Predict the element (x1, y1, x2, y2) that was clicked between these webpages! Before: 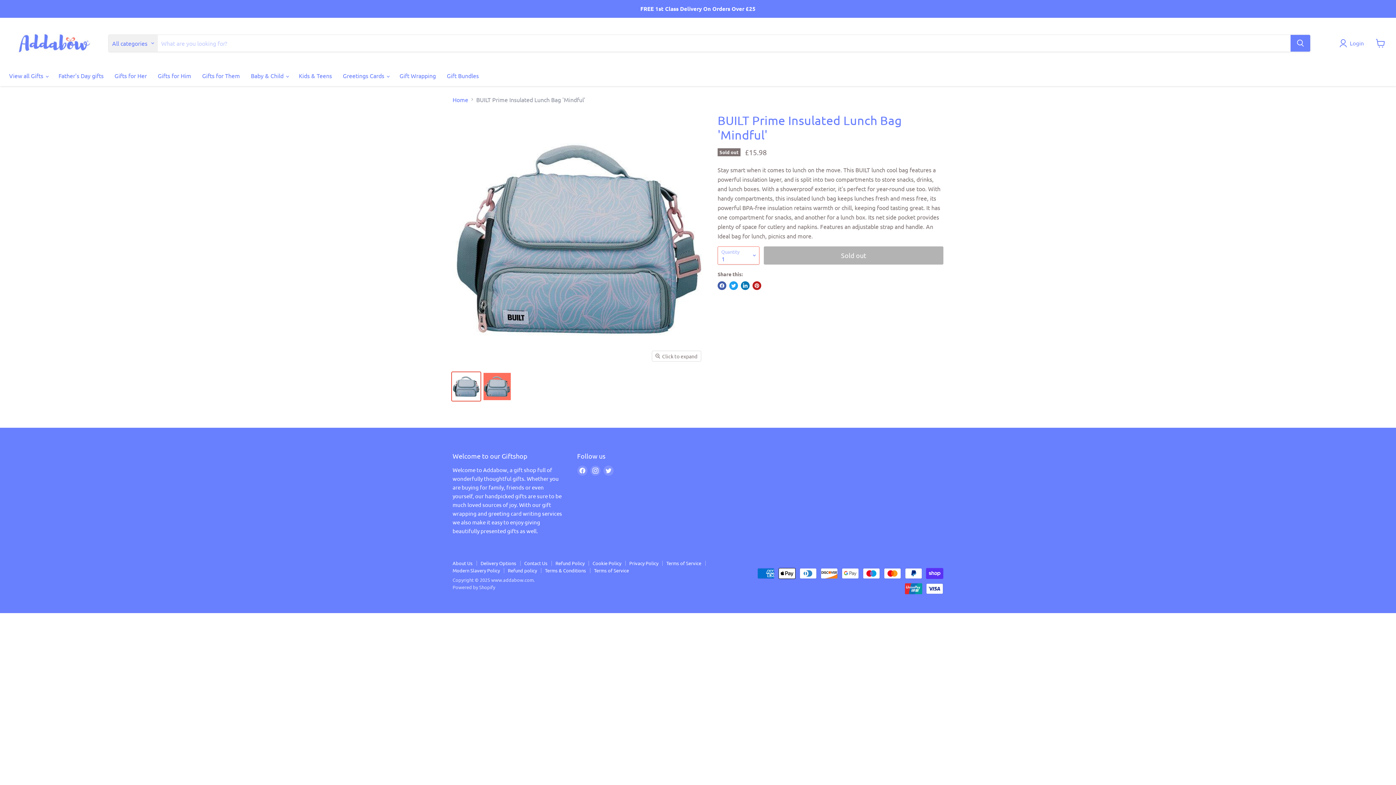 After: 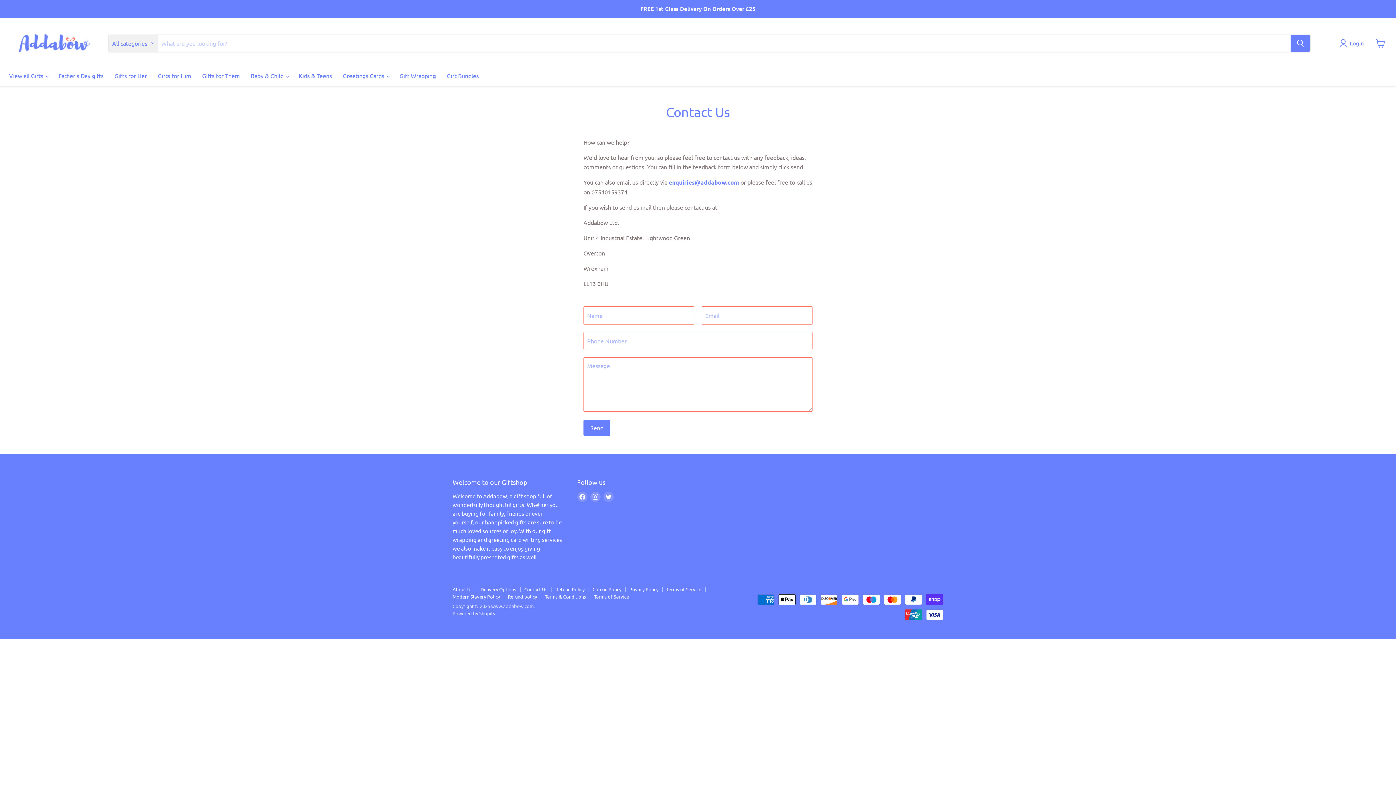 Action: bbox: (524, 560, 547, 566) label: Contact Us